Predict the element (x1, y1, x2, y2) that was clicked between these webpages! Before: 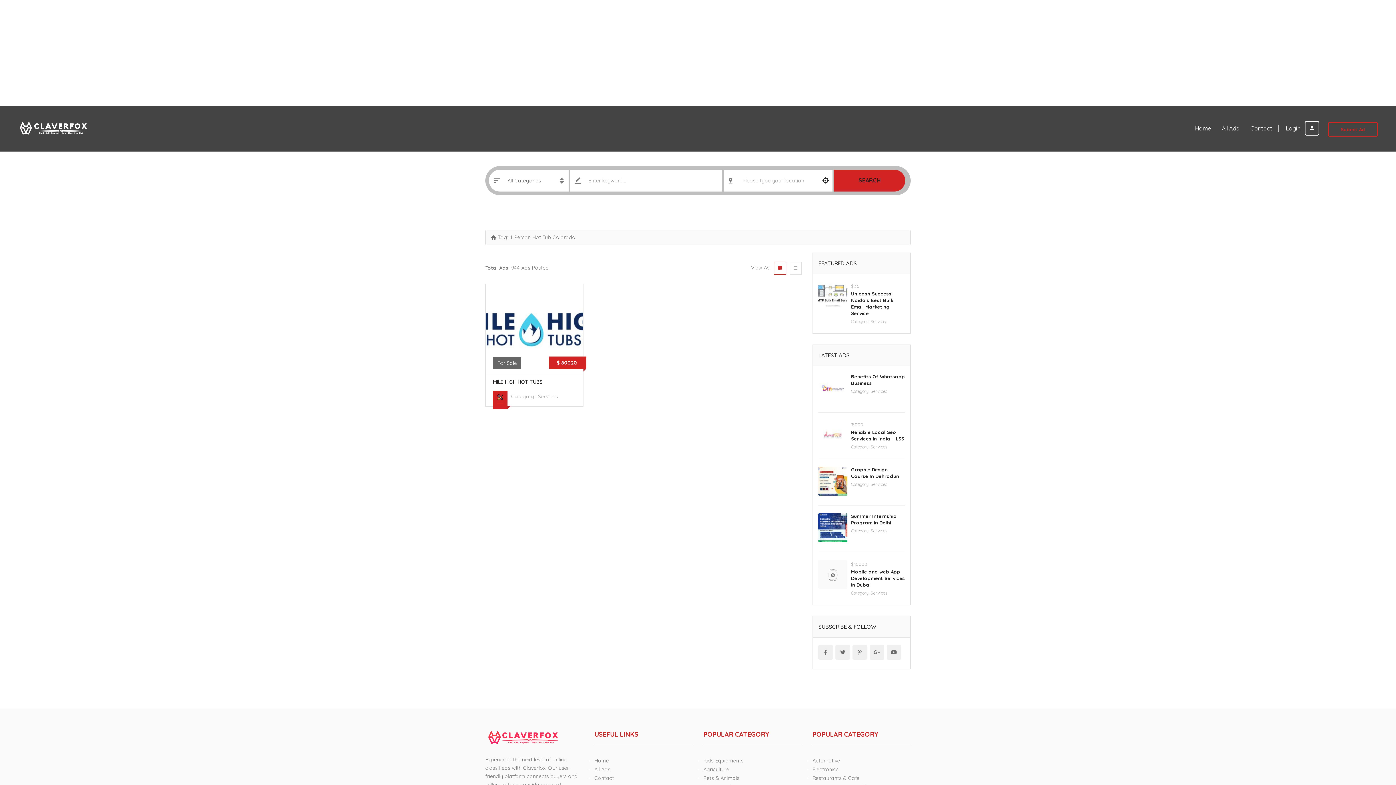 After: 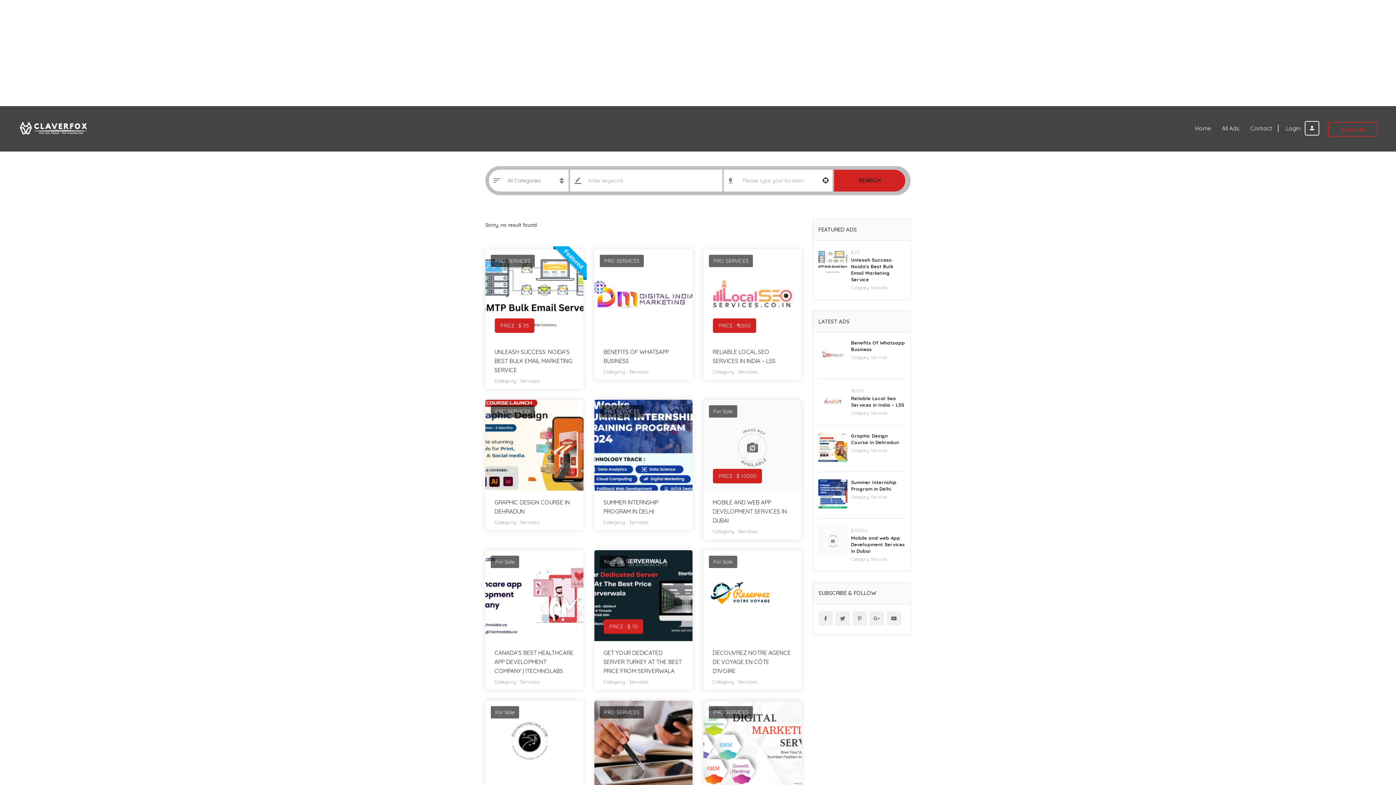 Action: label: Services bbox: (870, 590, 887, 595)